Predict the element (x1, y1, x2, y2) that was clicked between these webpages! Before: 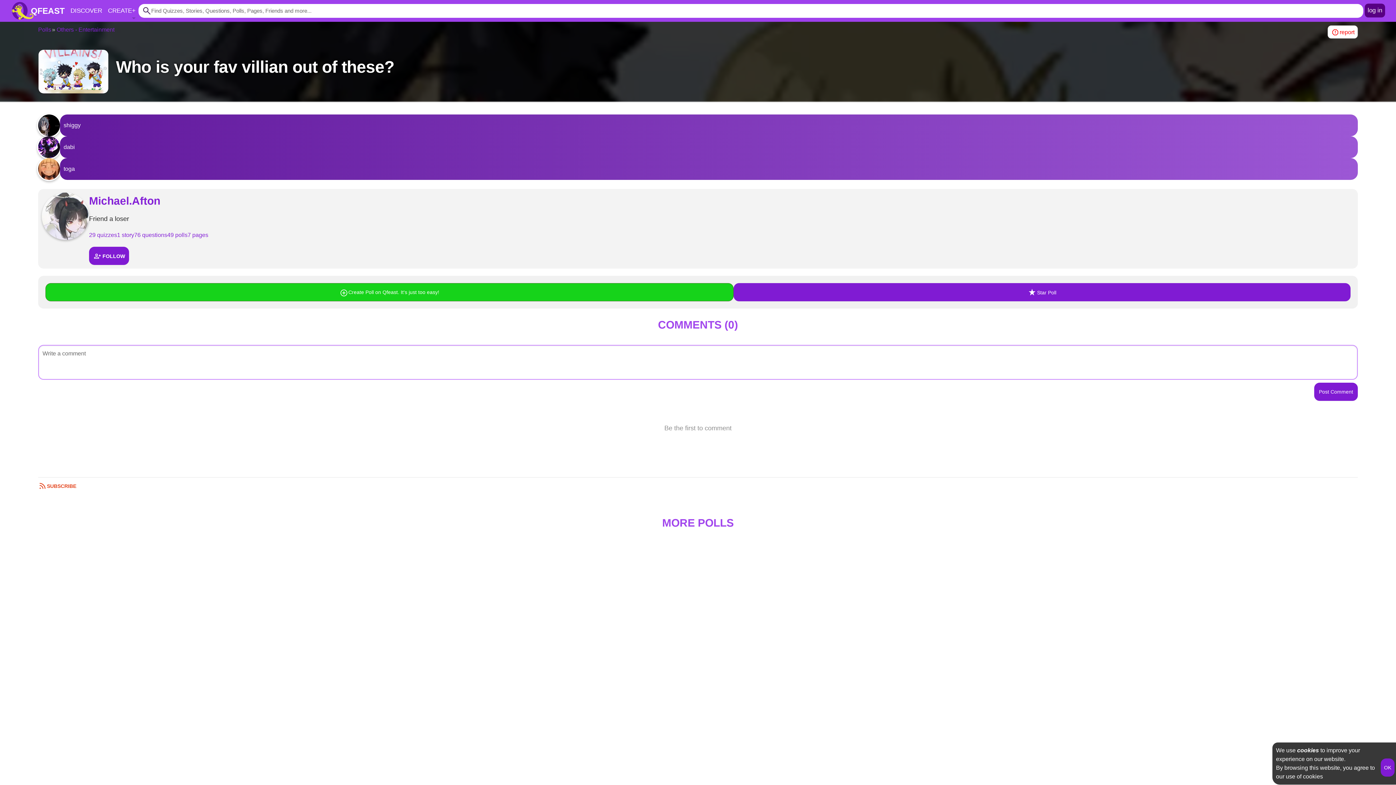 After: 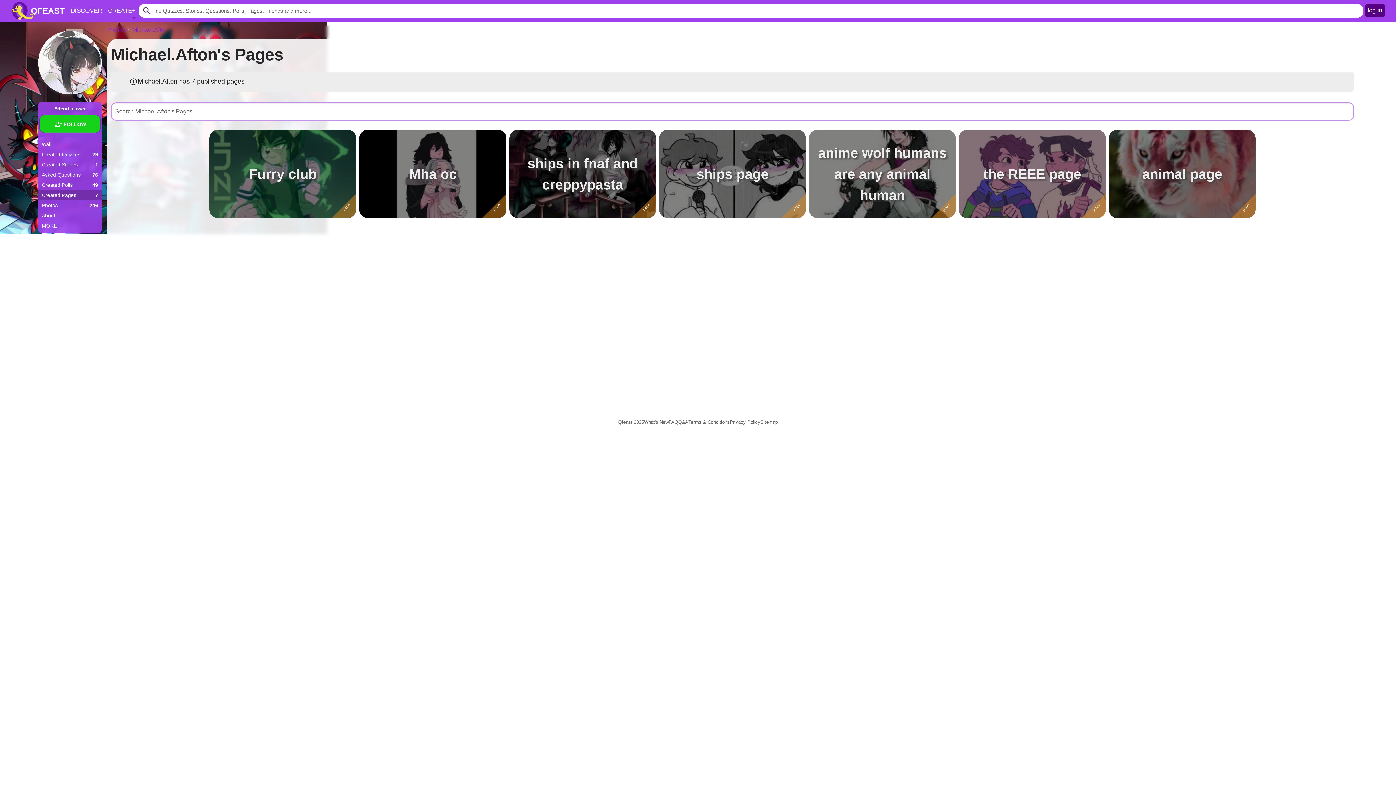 Action: bbox: (187, 230, 208, 239) label: 7 pages